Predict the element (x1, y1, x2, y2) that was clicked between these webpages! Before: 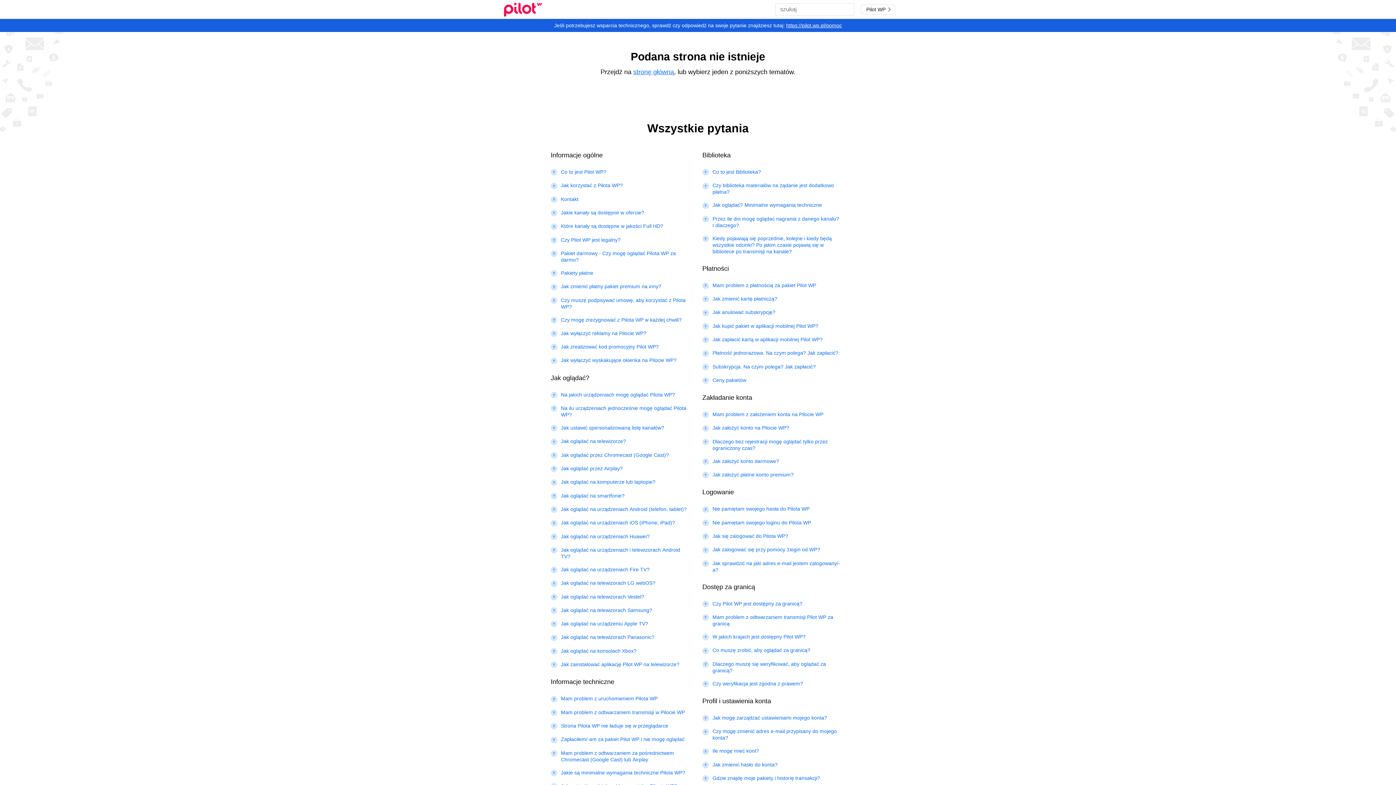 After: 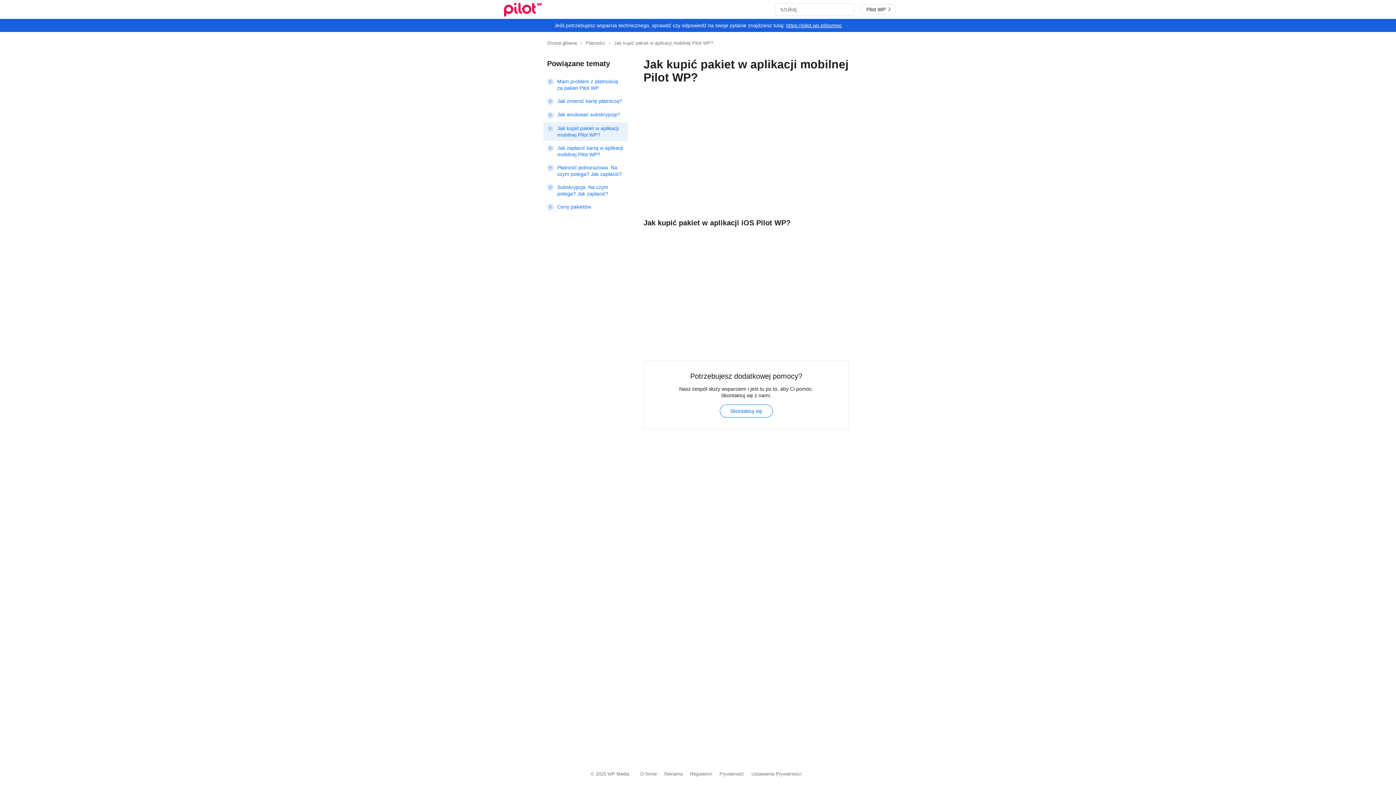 Action: bbox: (702, 322, 841, 329) label: Jak kupić pakiet w aplikacji mobilnej Pilot WP?